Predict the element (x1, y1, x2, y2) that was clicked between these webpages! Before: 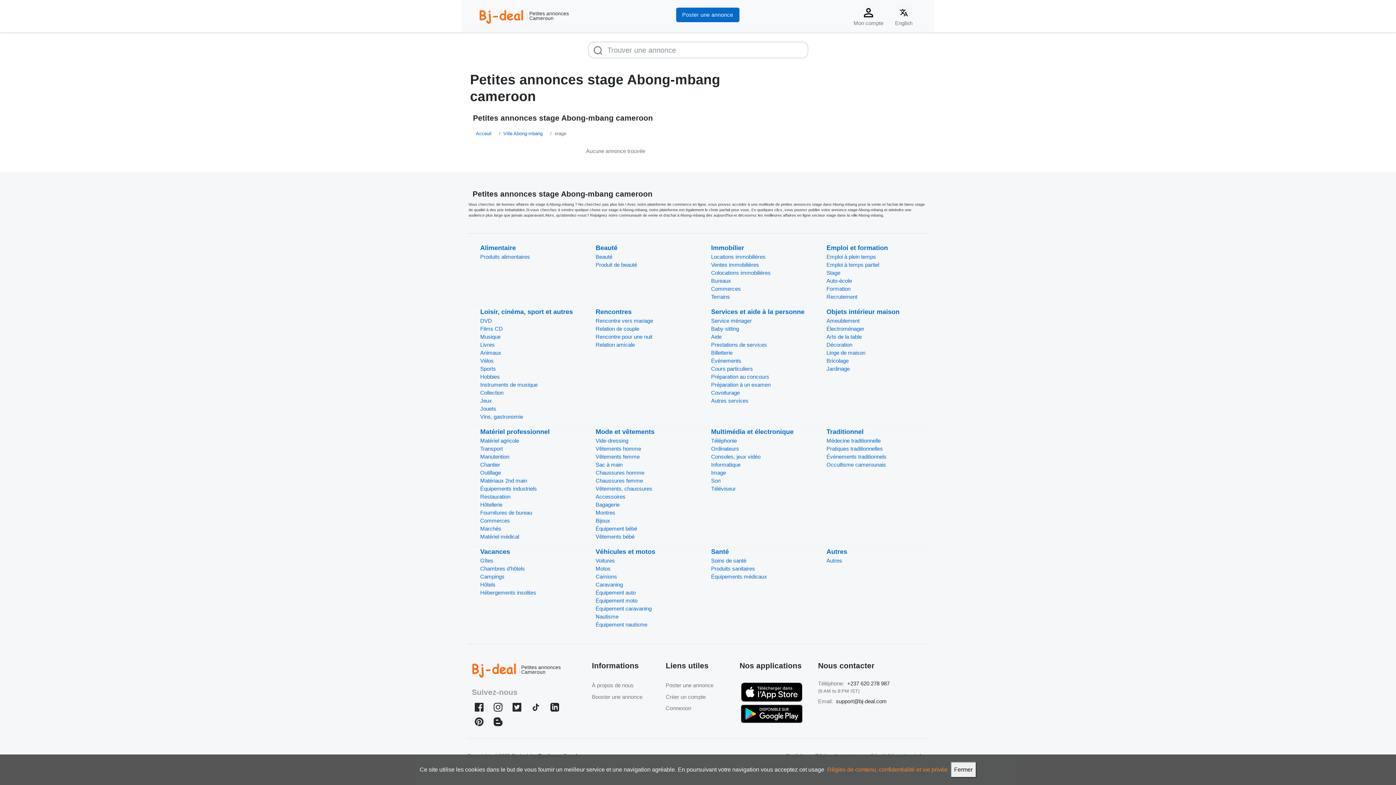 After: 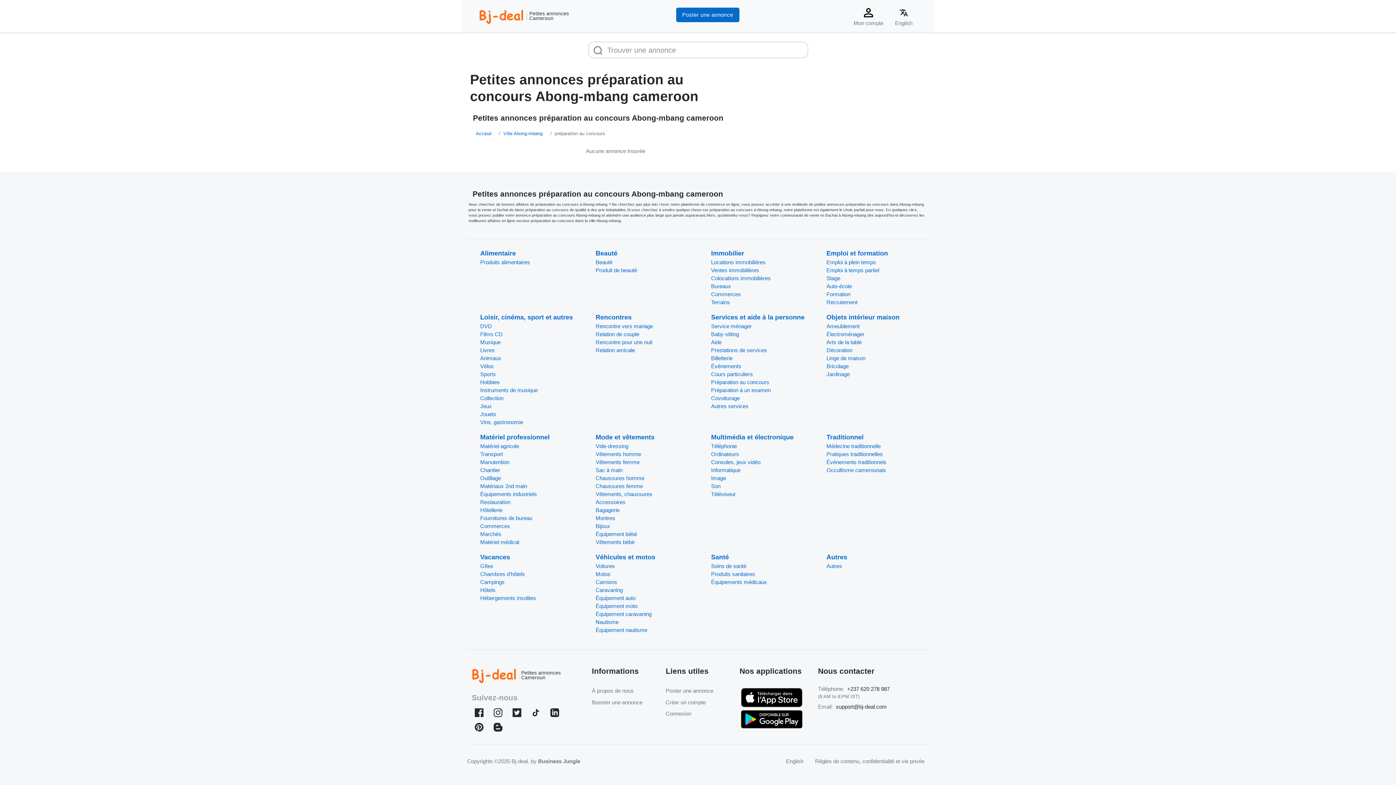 Action: bbox: (711, 373, 769, 379) label: Préparation au concours